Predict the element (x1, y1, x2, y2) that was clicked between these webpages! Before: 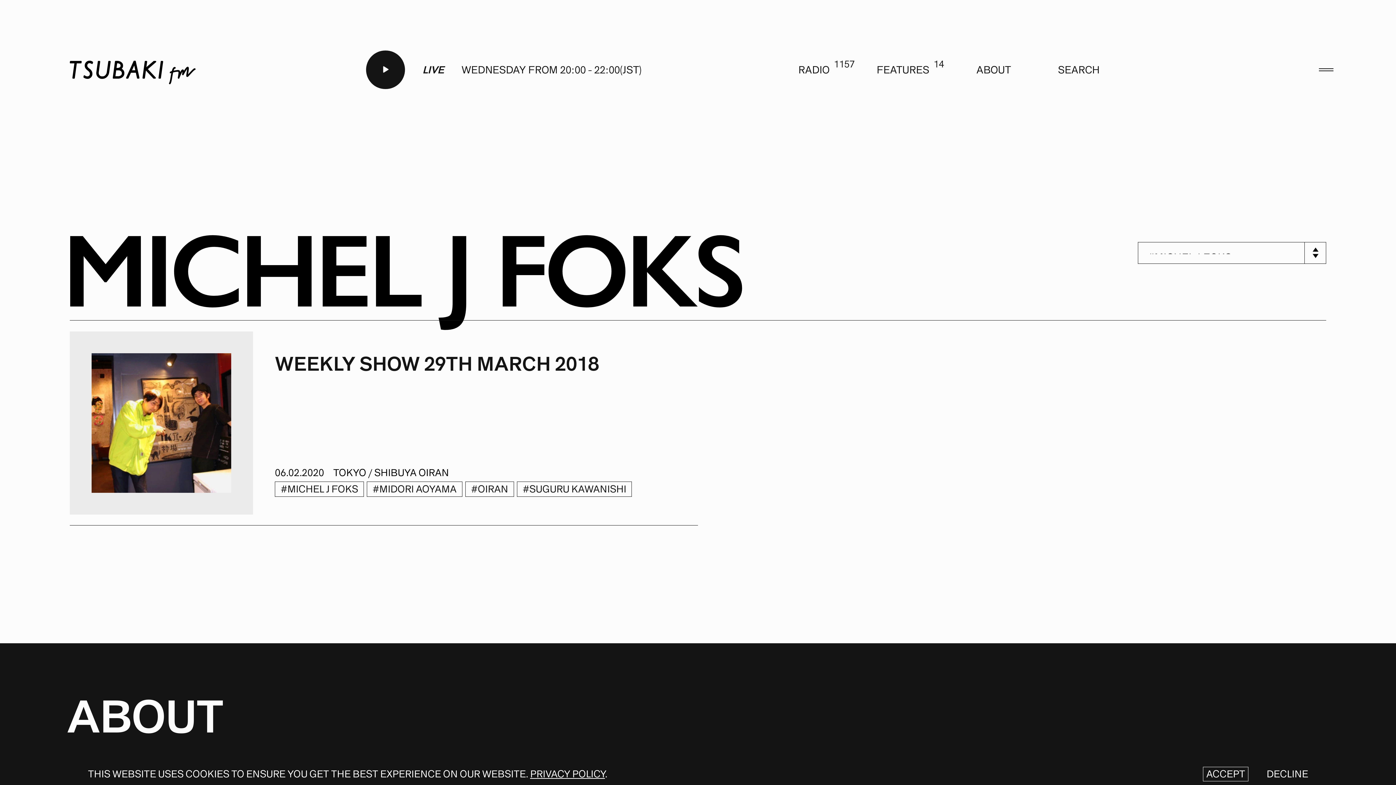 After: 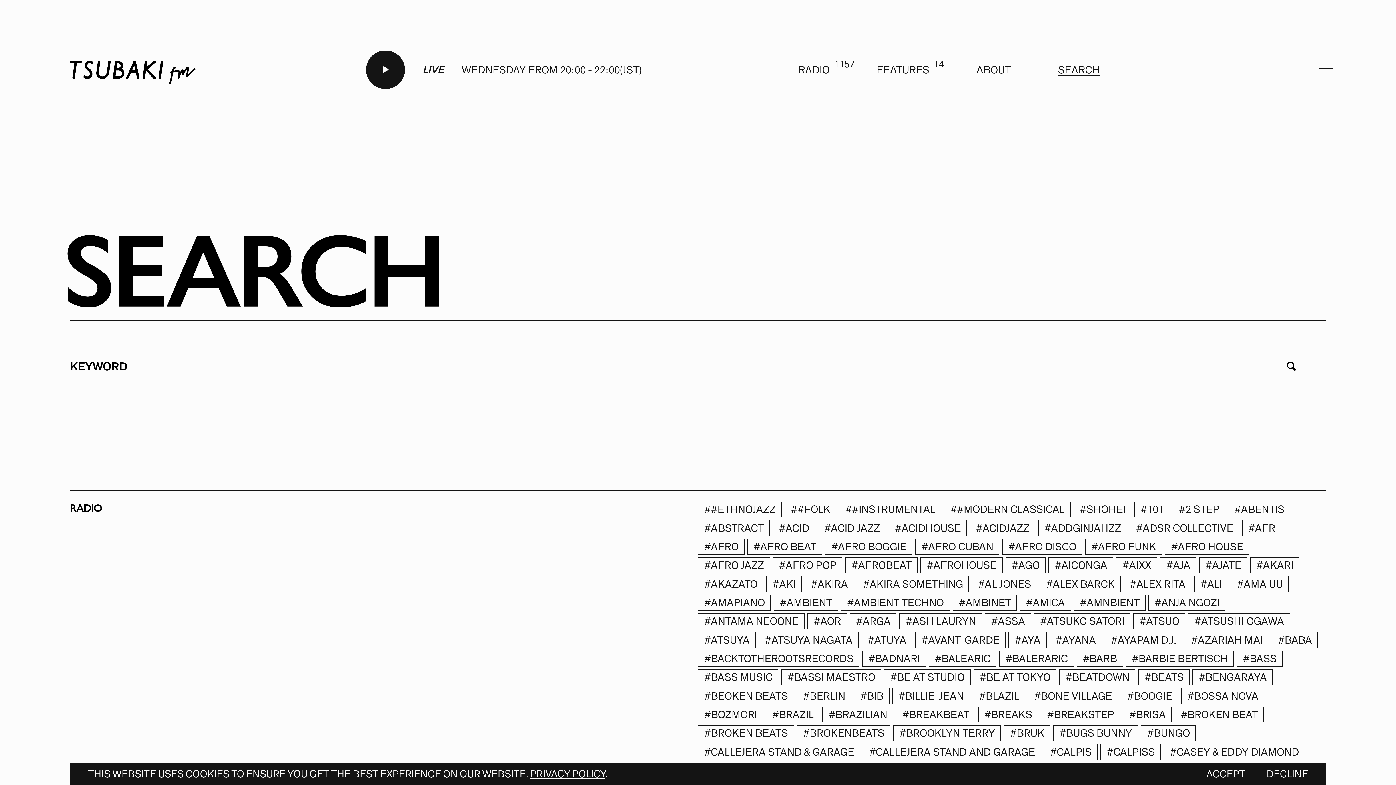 Action: label: SEARCH bbox: (1034, 45, 1123, 94)